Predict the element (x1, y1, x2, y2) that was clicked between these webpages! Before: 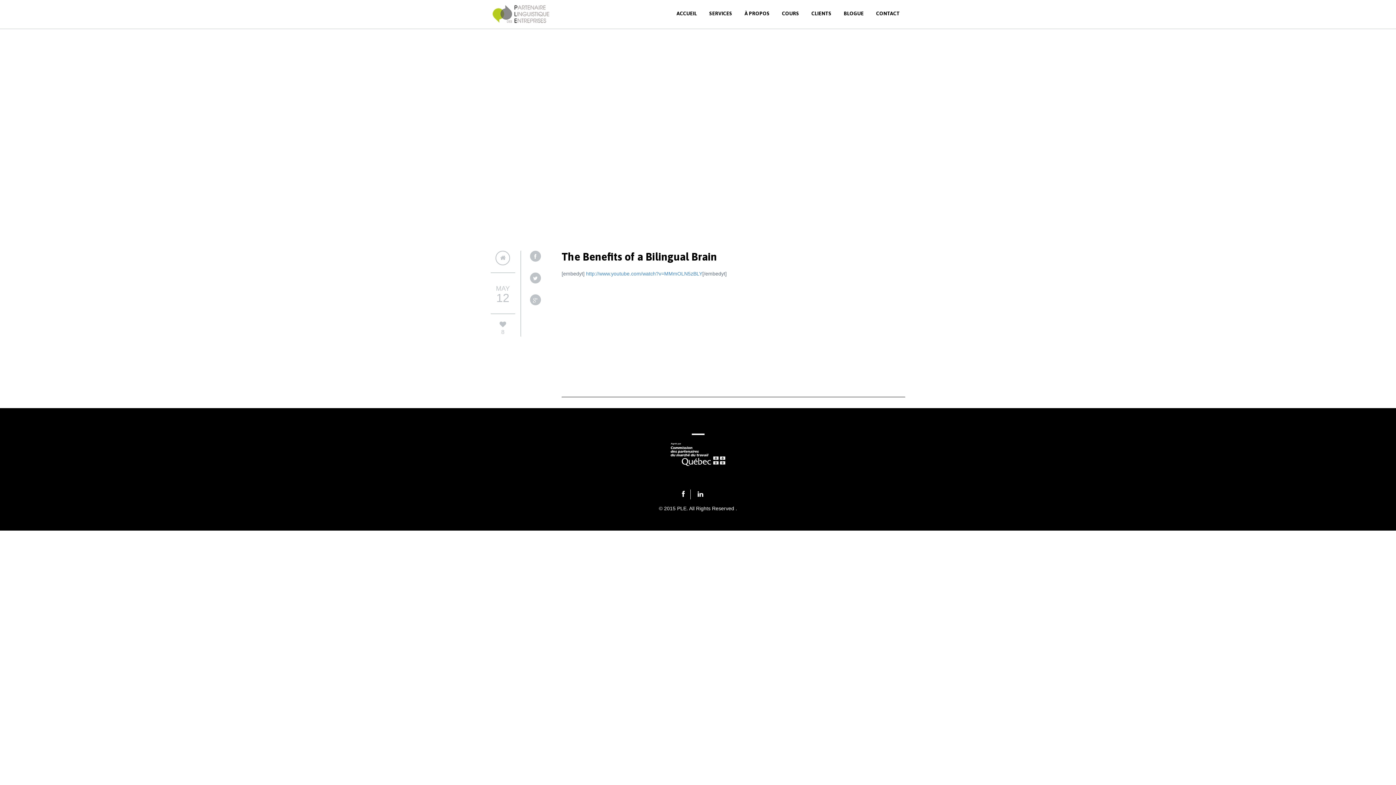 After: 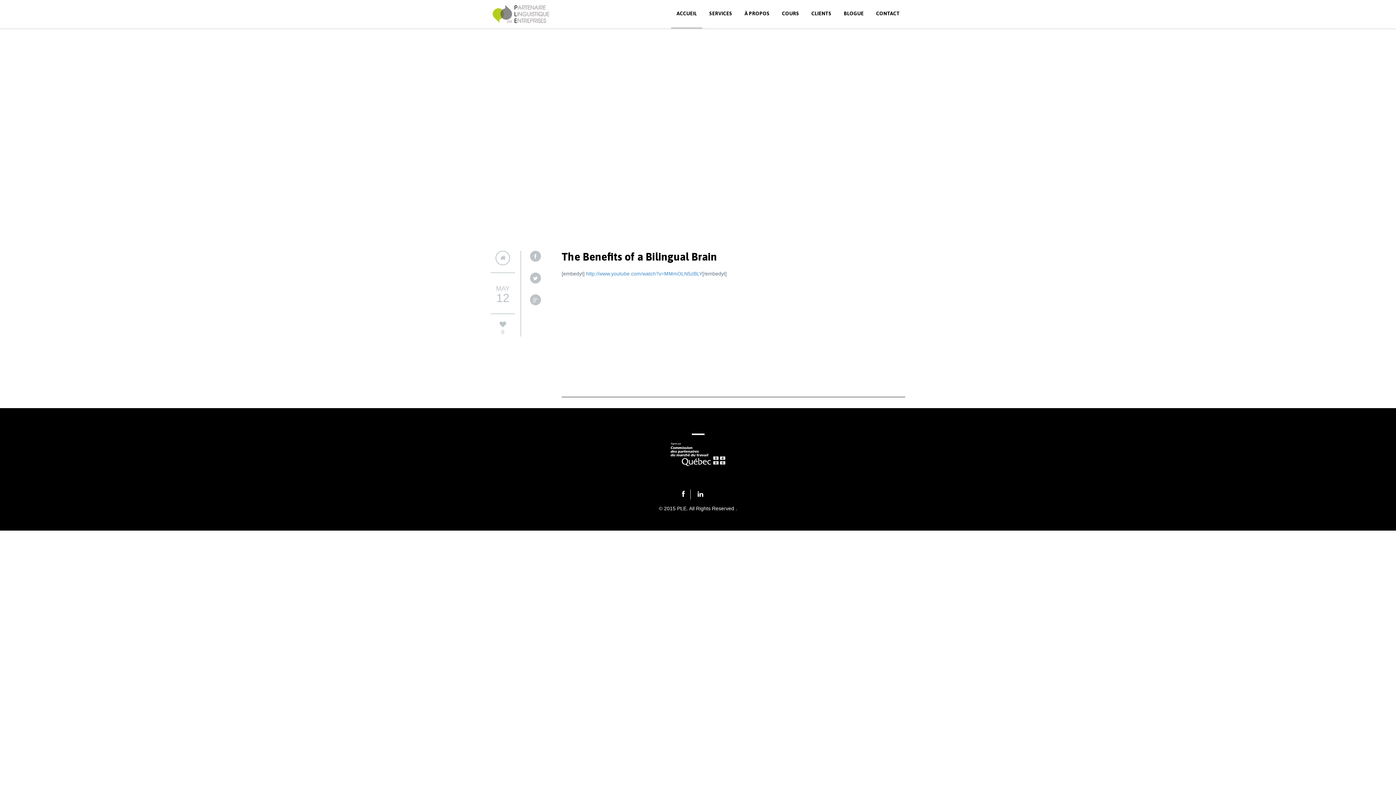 Action: label: ACCUEIL bbox: (671, 0, 702, 28)